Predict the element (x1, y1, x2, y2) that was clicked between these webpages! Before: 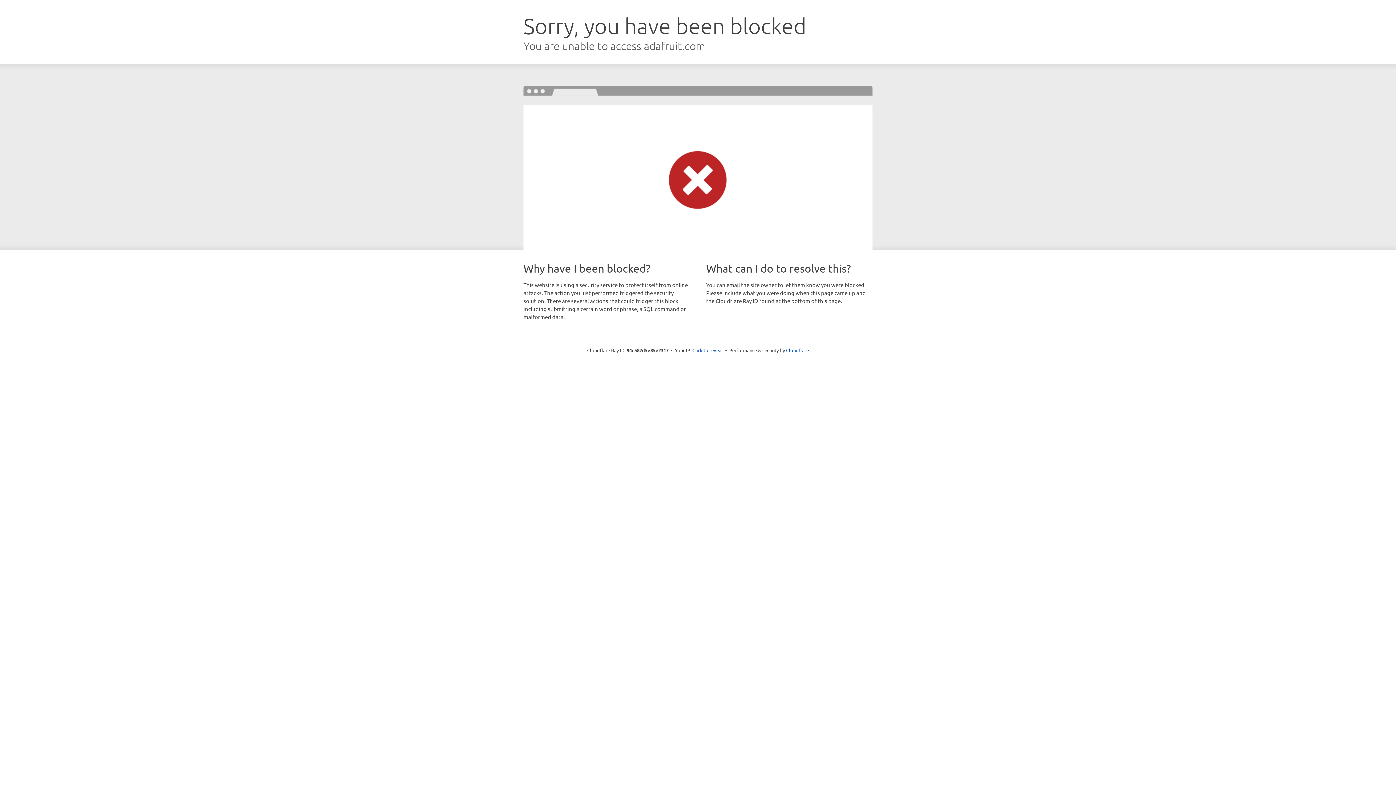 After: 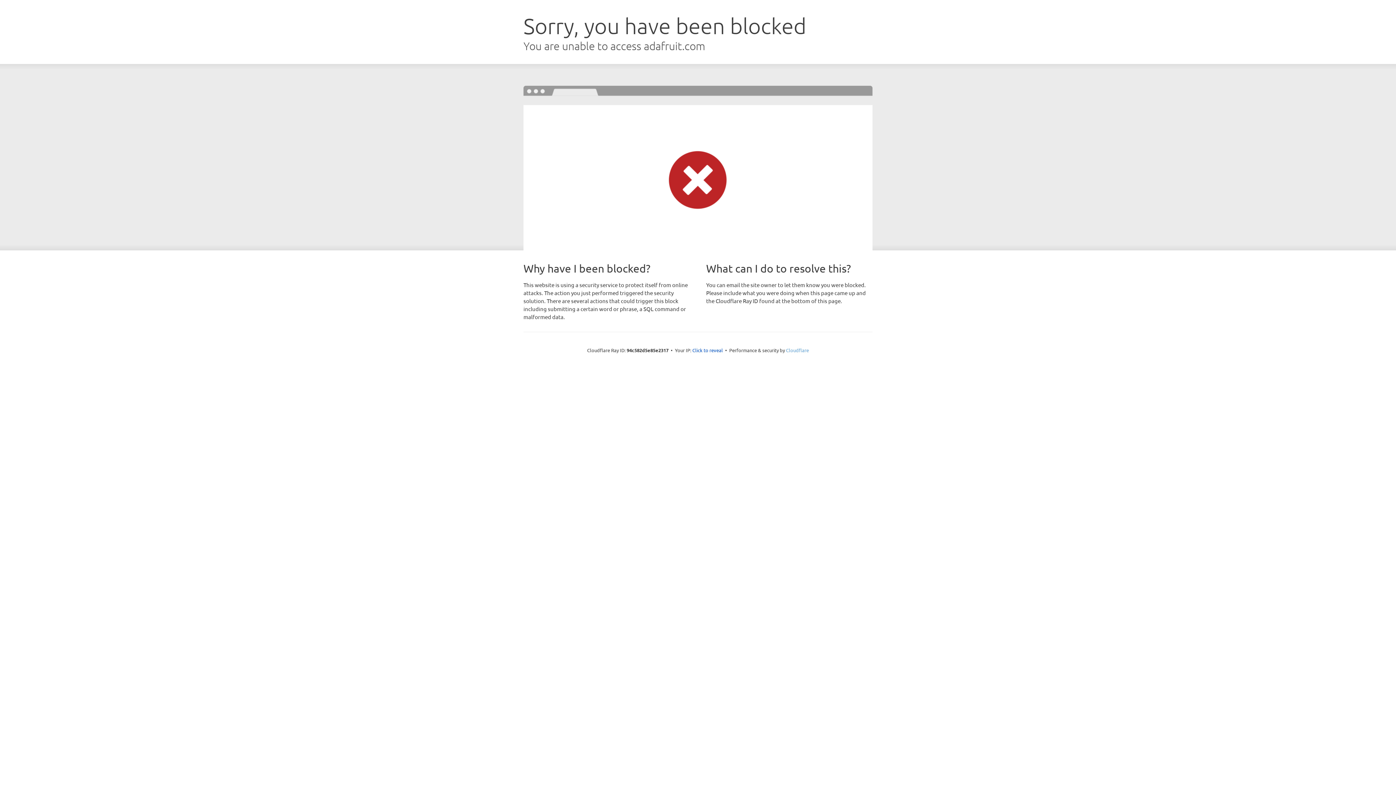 Action: bbox: (786, 347, 809, 353) label: Cloudflare